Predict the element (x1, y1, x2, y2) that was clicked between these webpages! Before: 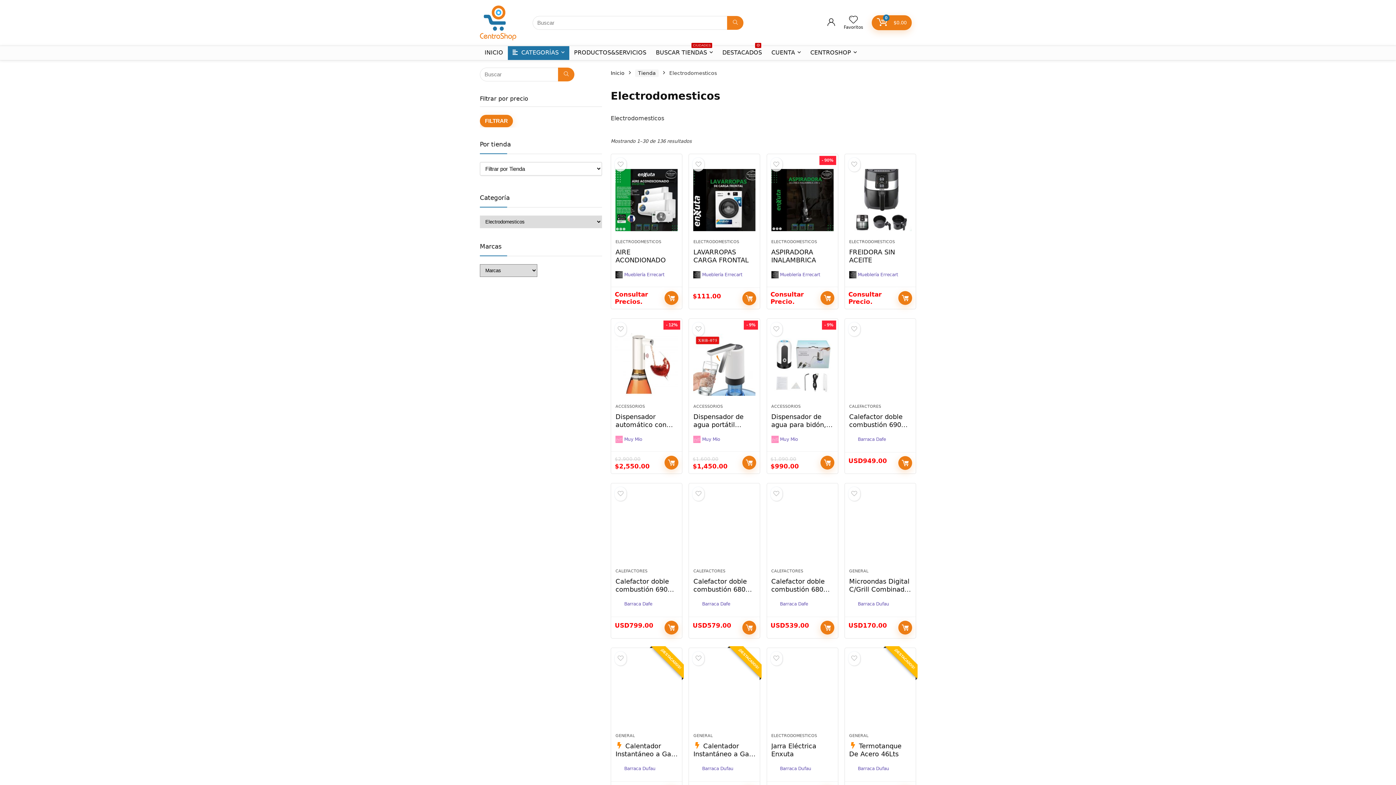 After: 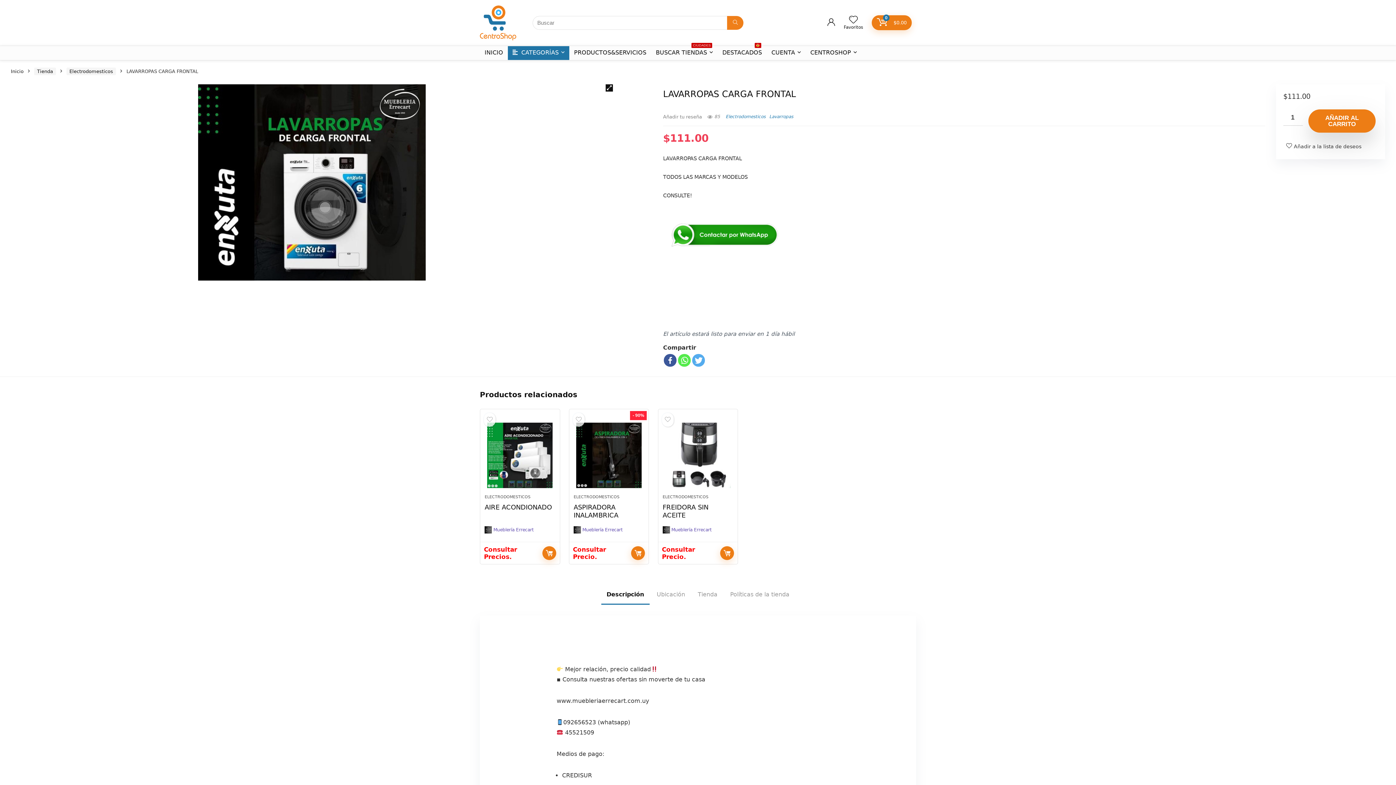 Action: bbox: (693, 169, 755, 234)